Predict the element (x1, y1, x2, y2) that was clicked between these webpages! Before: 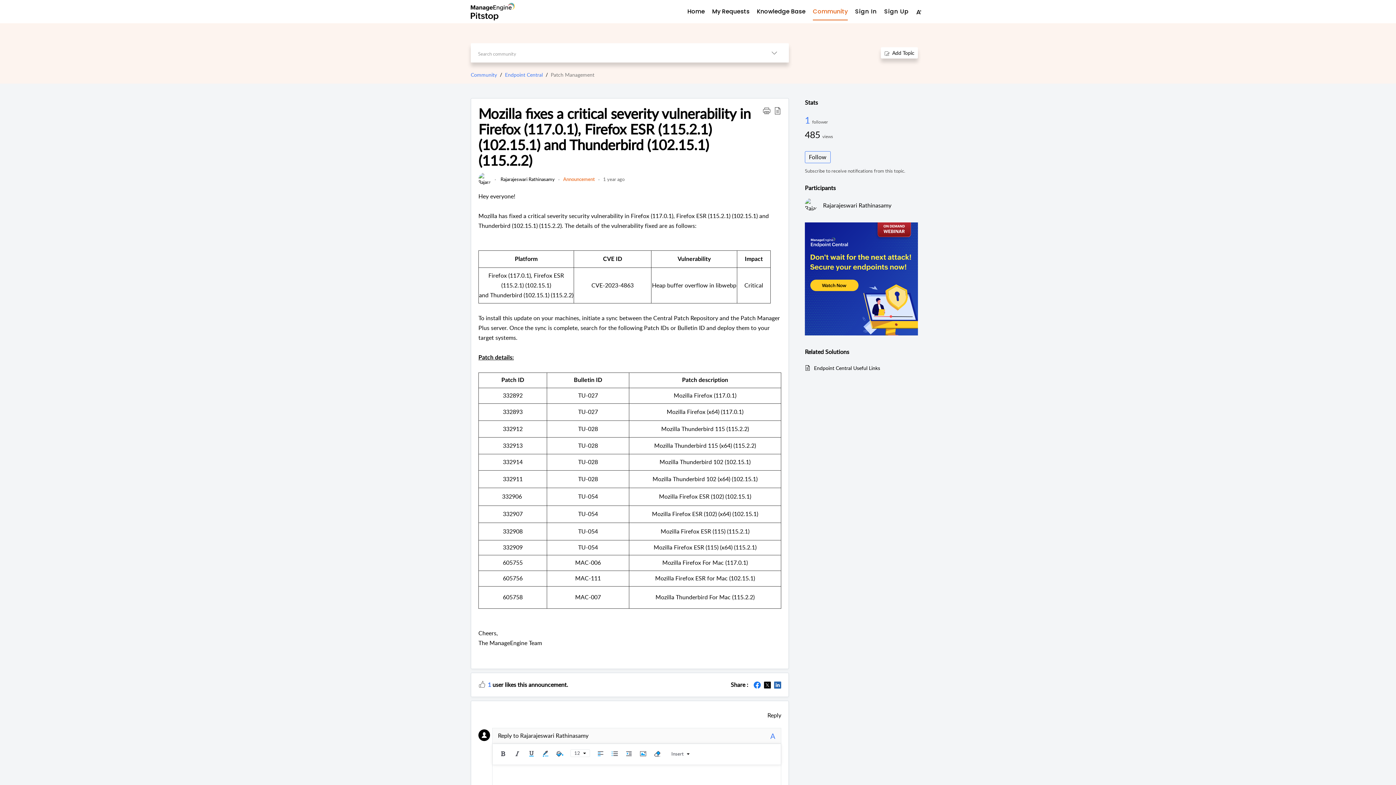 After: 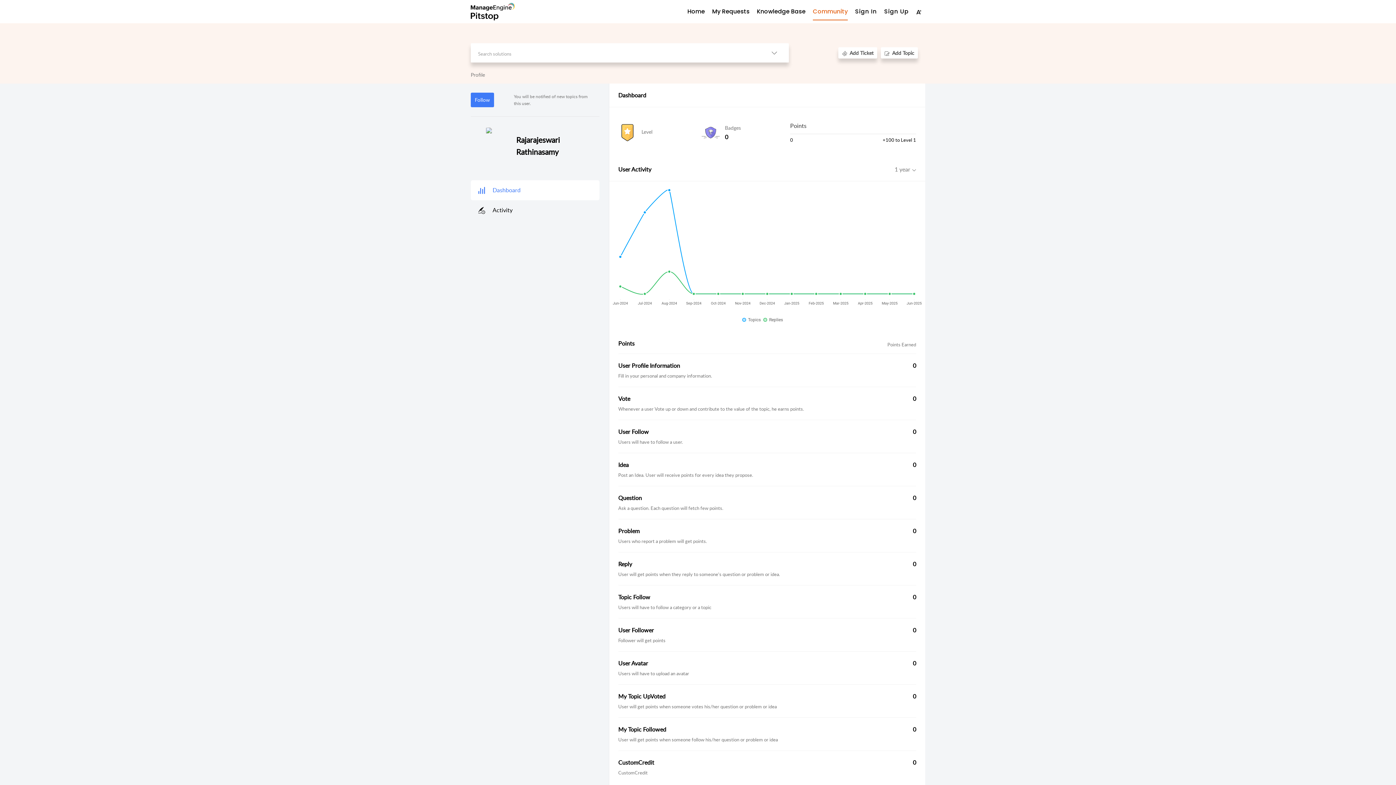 Action: bbox: (499, 176, 554, 182) label:  Rajarajeswari Rathinasamy